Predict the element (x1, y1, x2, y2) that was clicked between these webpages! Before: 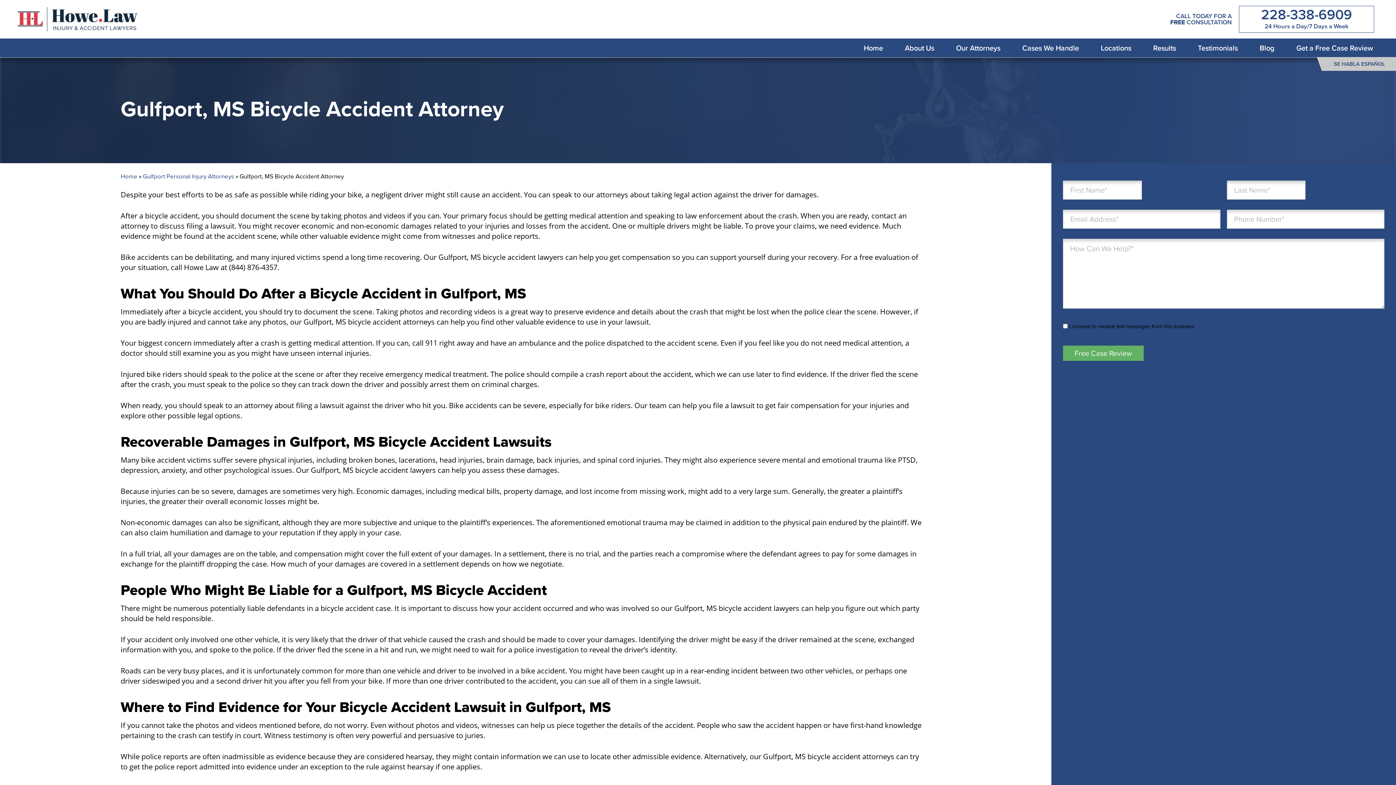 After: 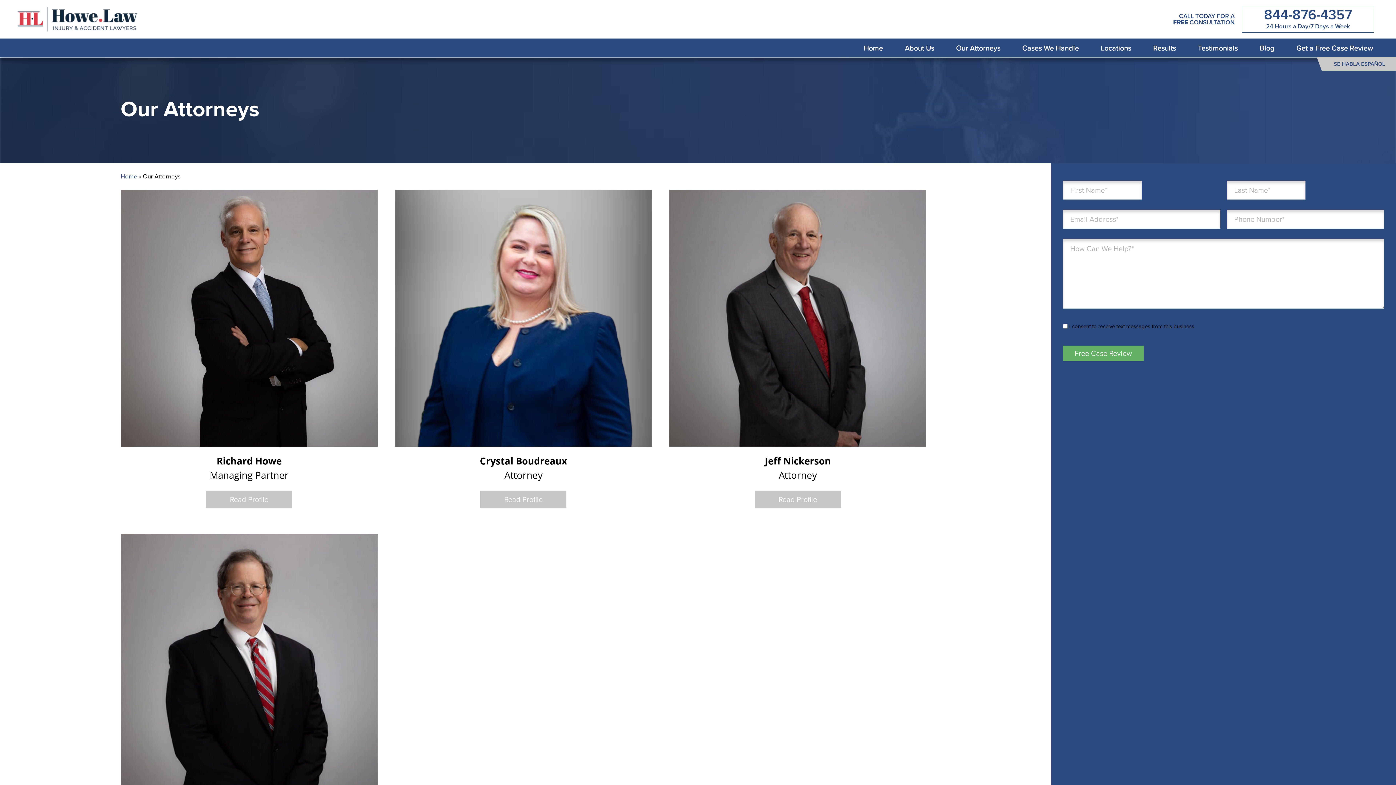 Action: label: Our Attorneys bbox: (956, 42, 1000, 53)